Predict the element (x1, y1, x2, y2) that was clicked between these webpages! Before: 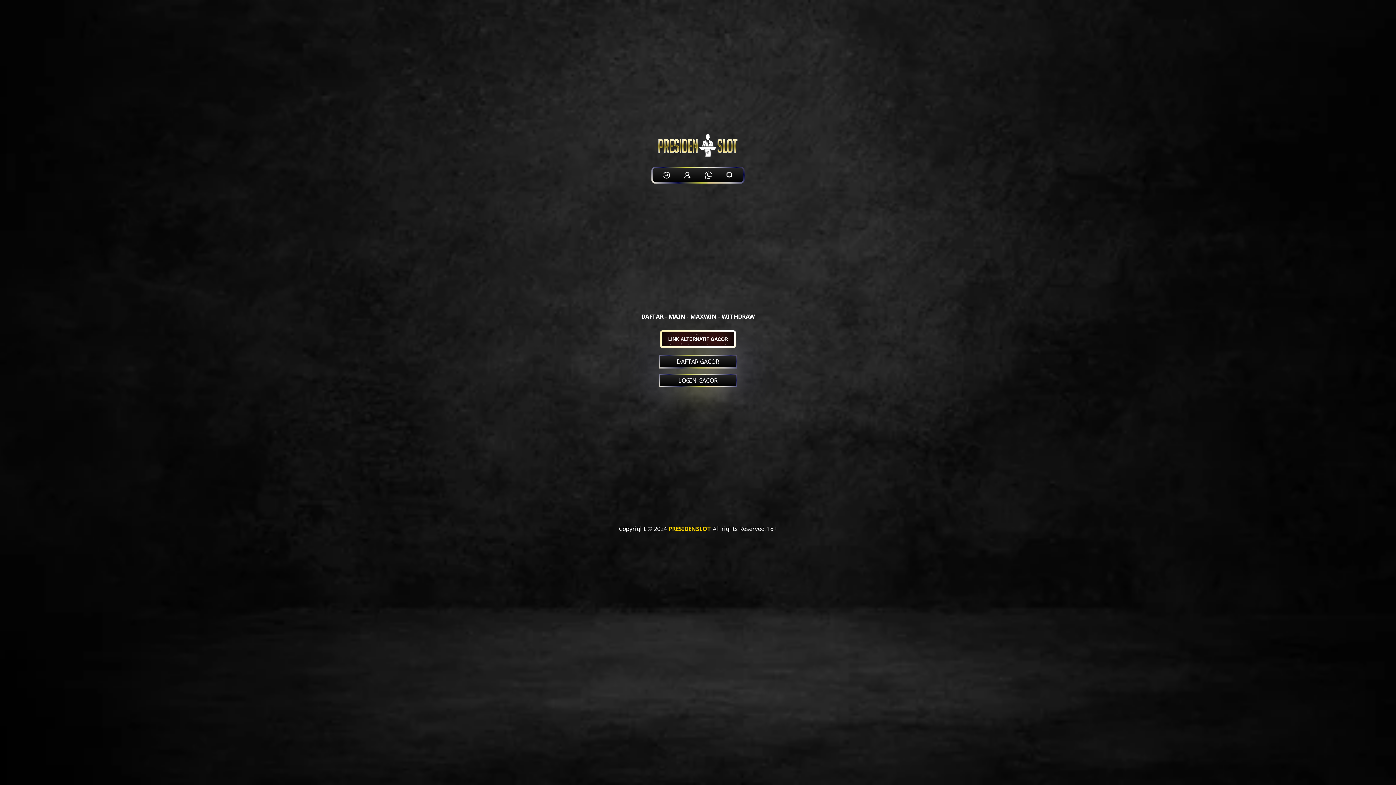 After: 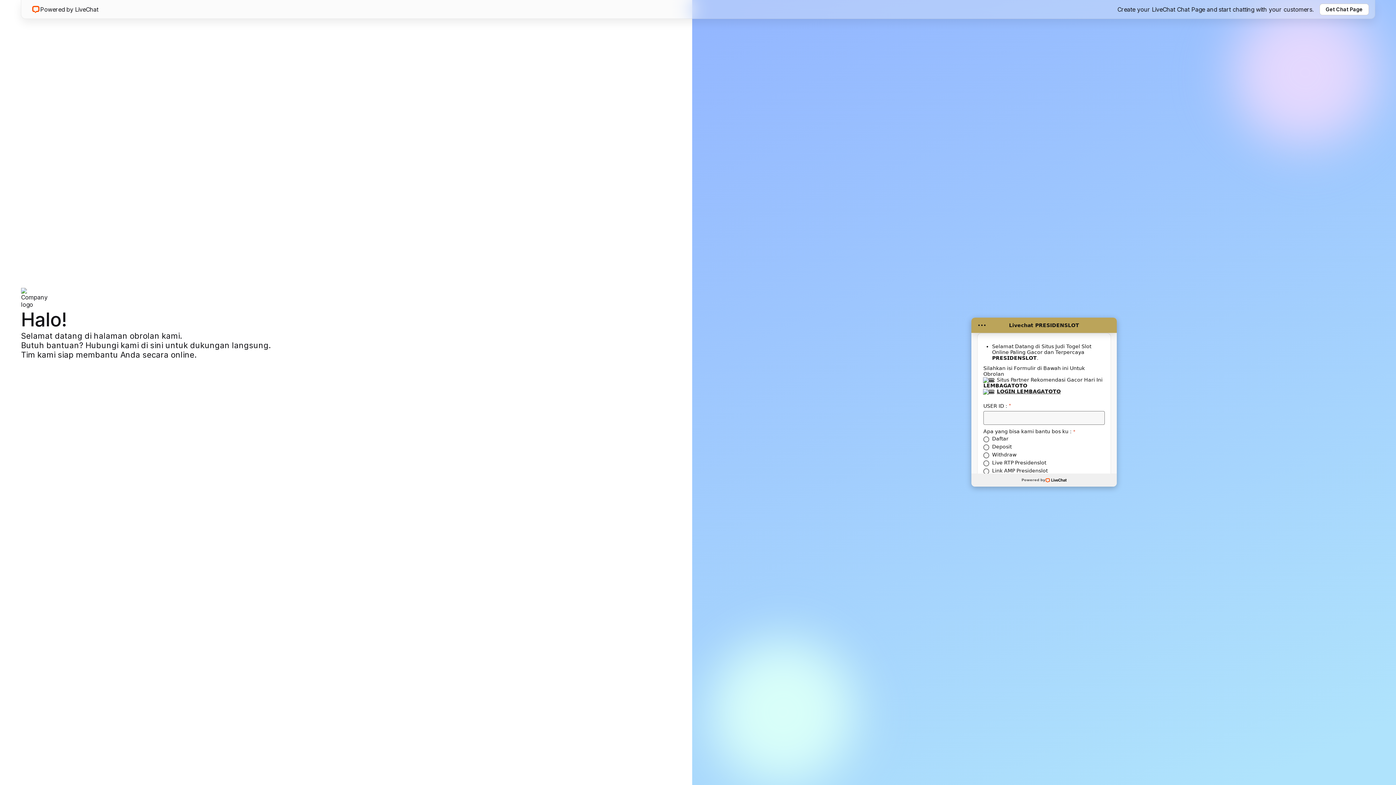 Action: bbox: (722, 167, 736, 182)